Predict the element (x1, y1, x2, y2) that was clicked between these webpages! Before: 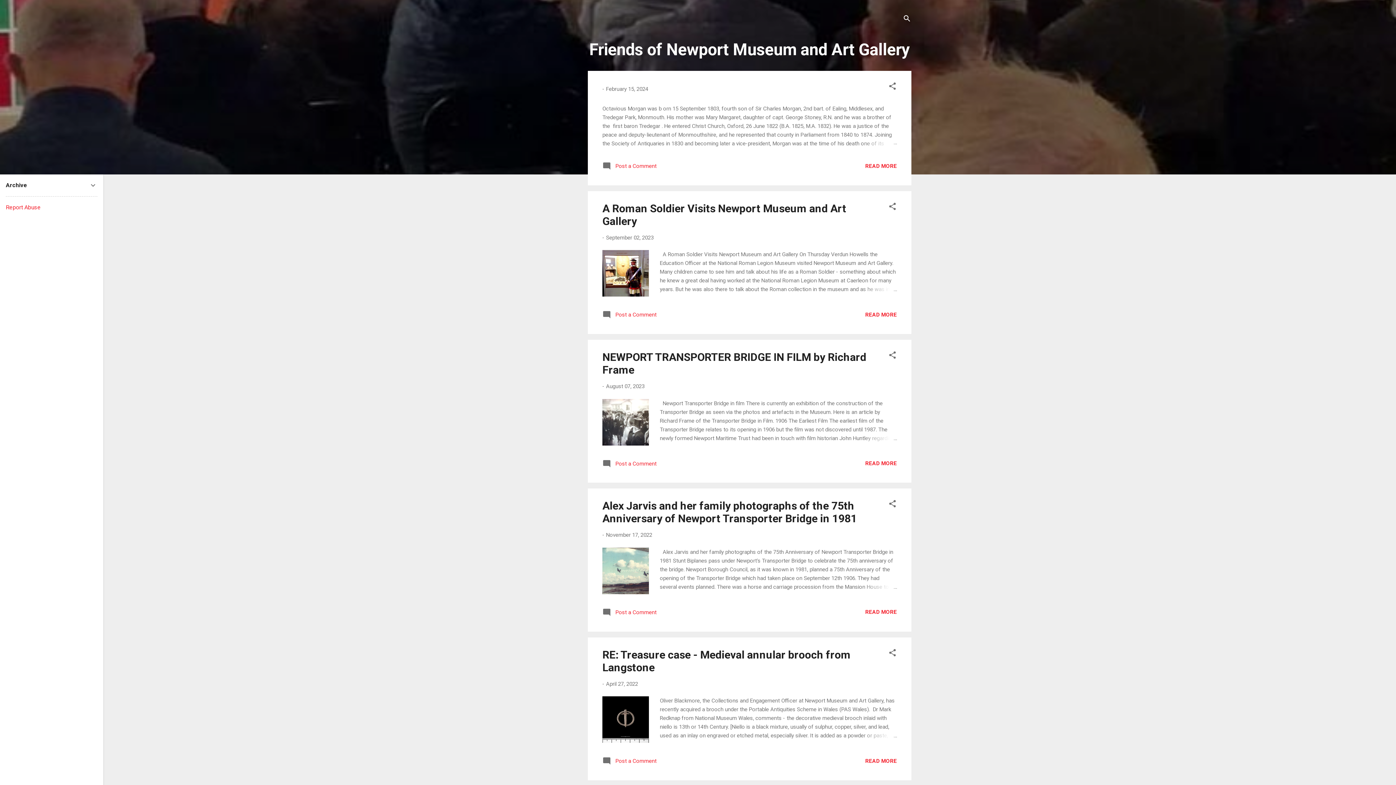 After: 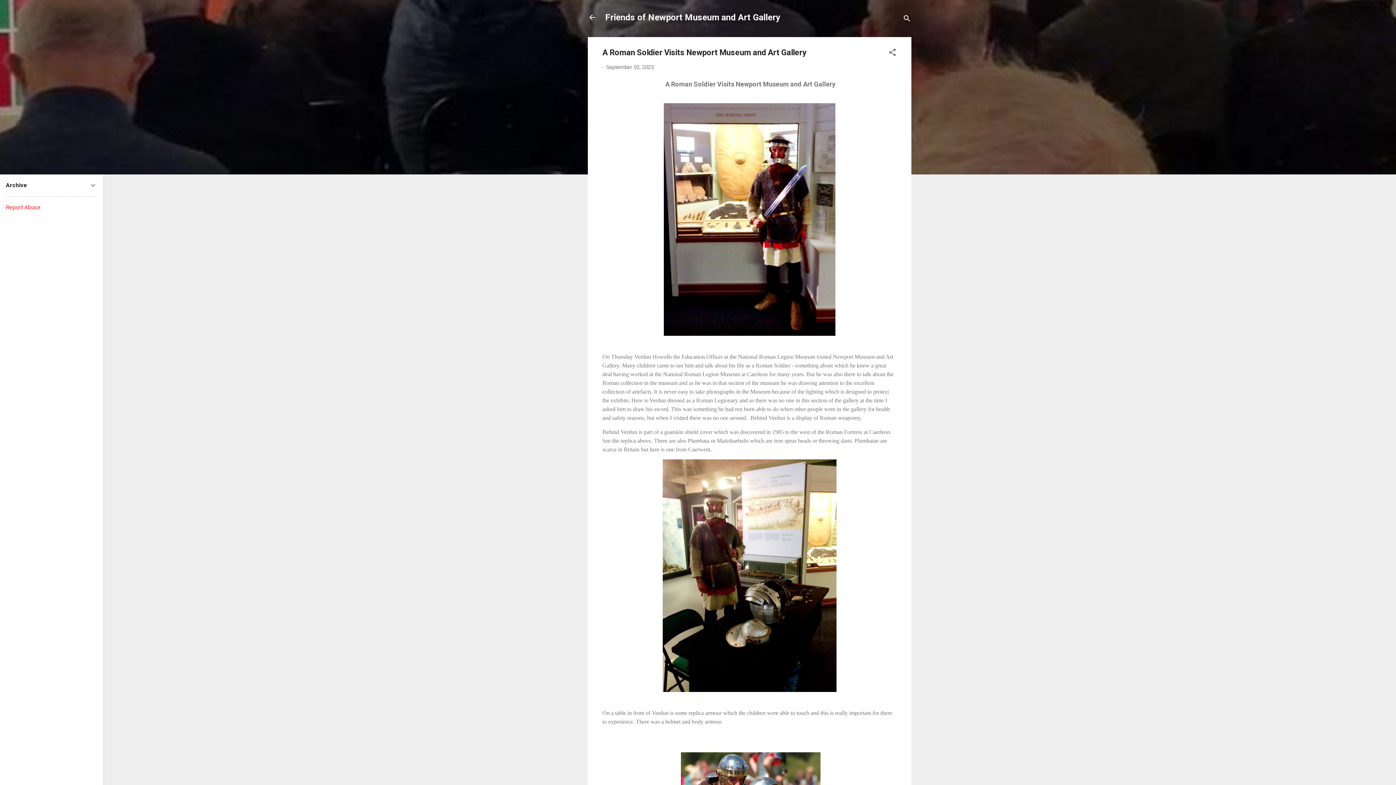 Action: label: A Roman Soldier Visits Newport Museum and Art Gallery bbox: (602, 202, 846, 227)